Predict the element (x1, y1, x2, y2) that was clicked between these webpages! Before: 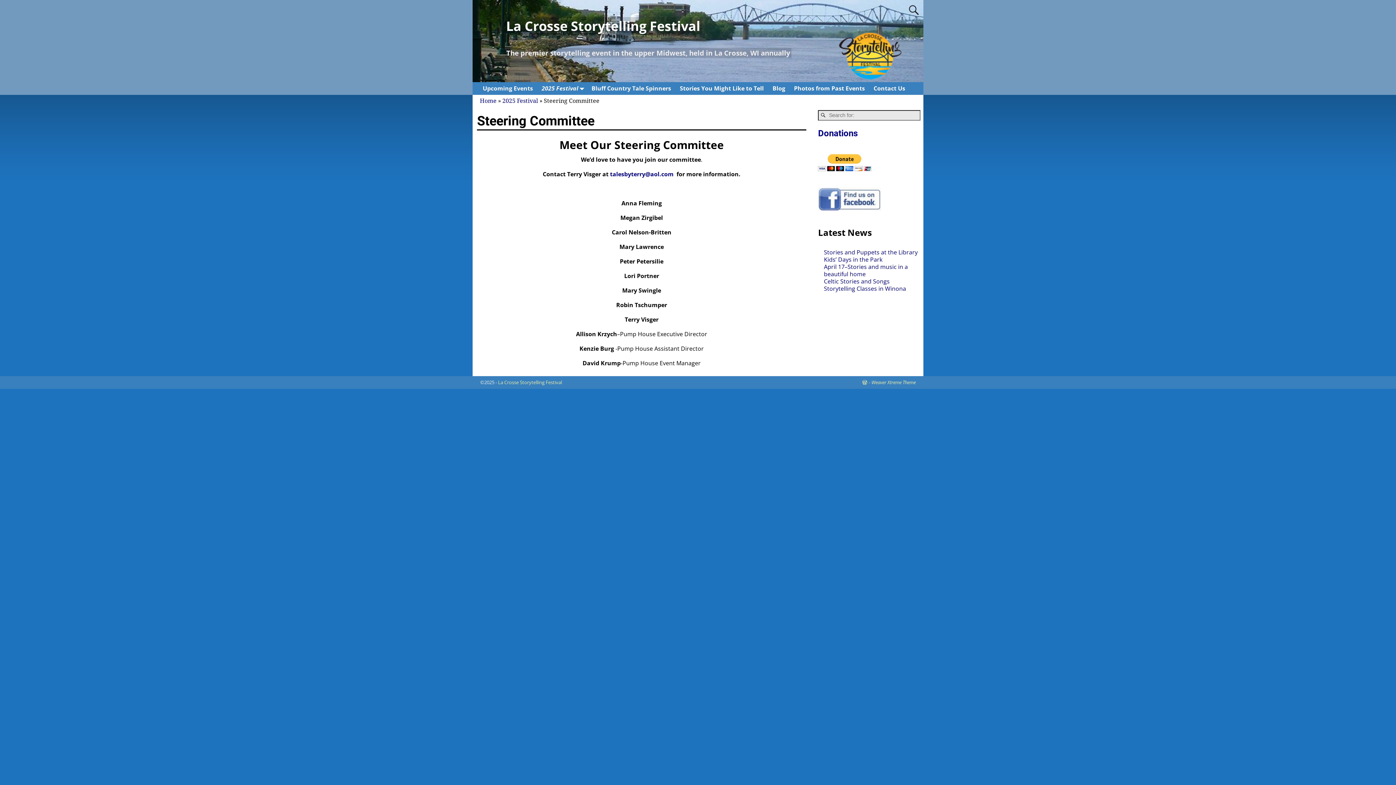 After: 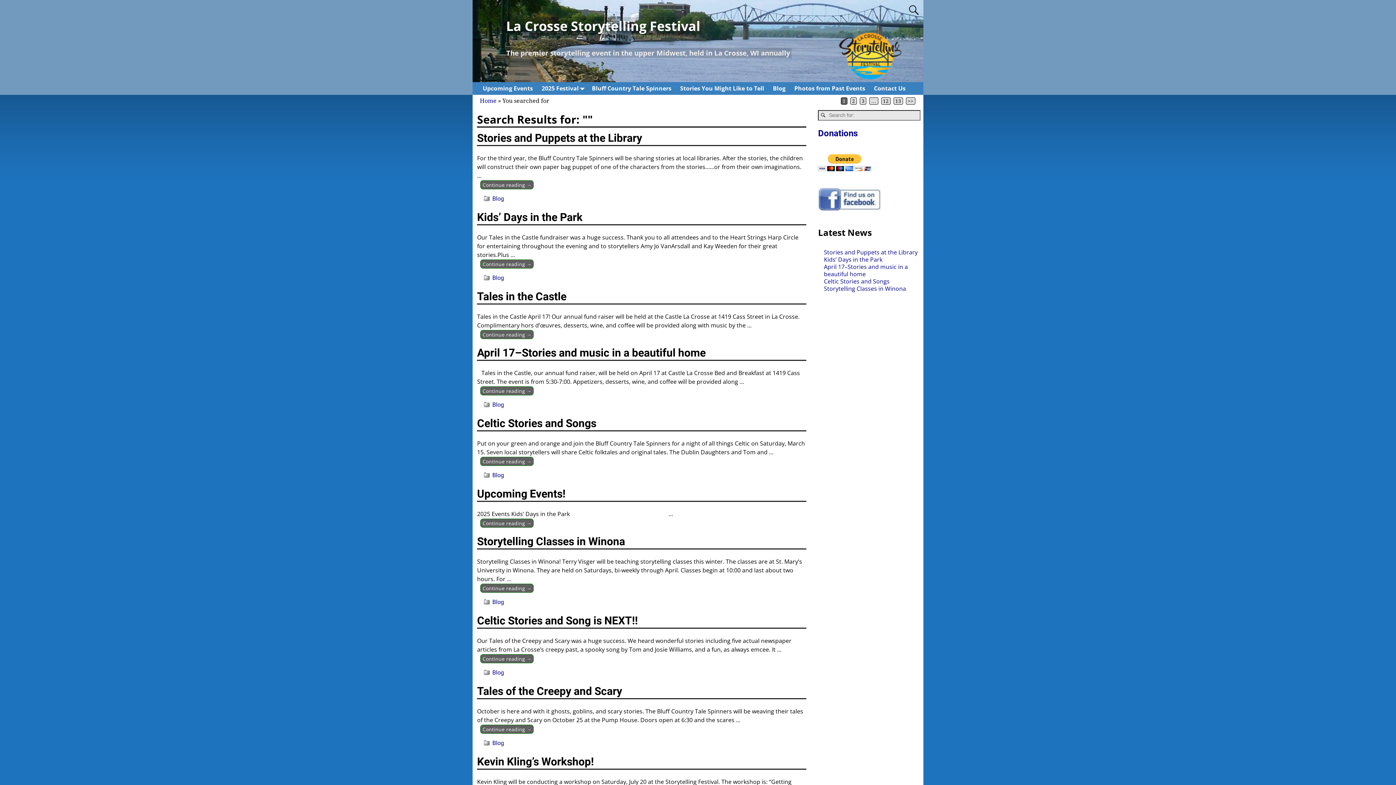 Action: bbox: (818, 112, 828, 119)